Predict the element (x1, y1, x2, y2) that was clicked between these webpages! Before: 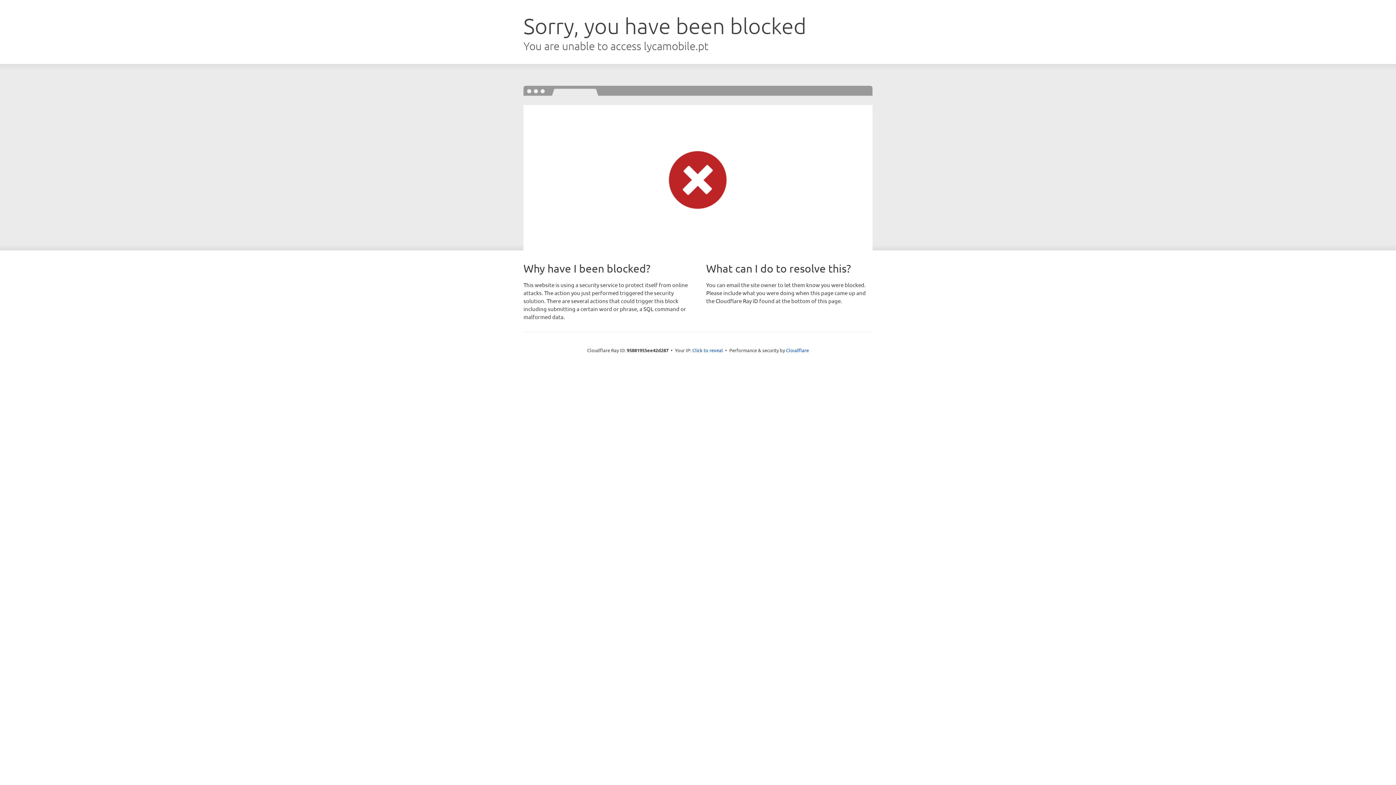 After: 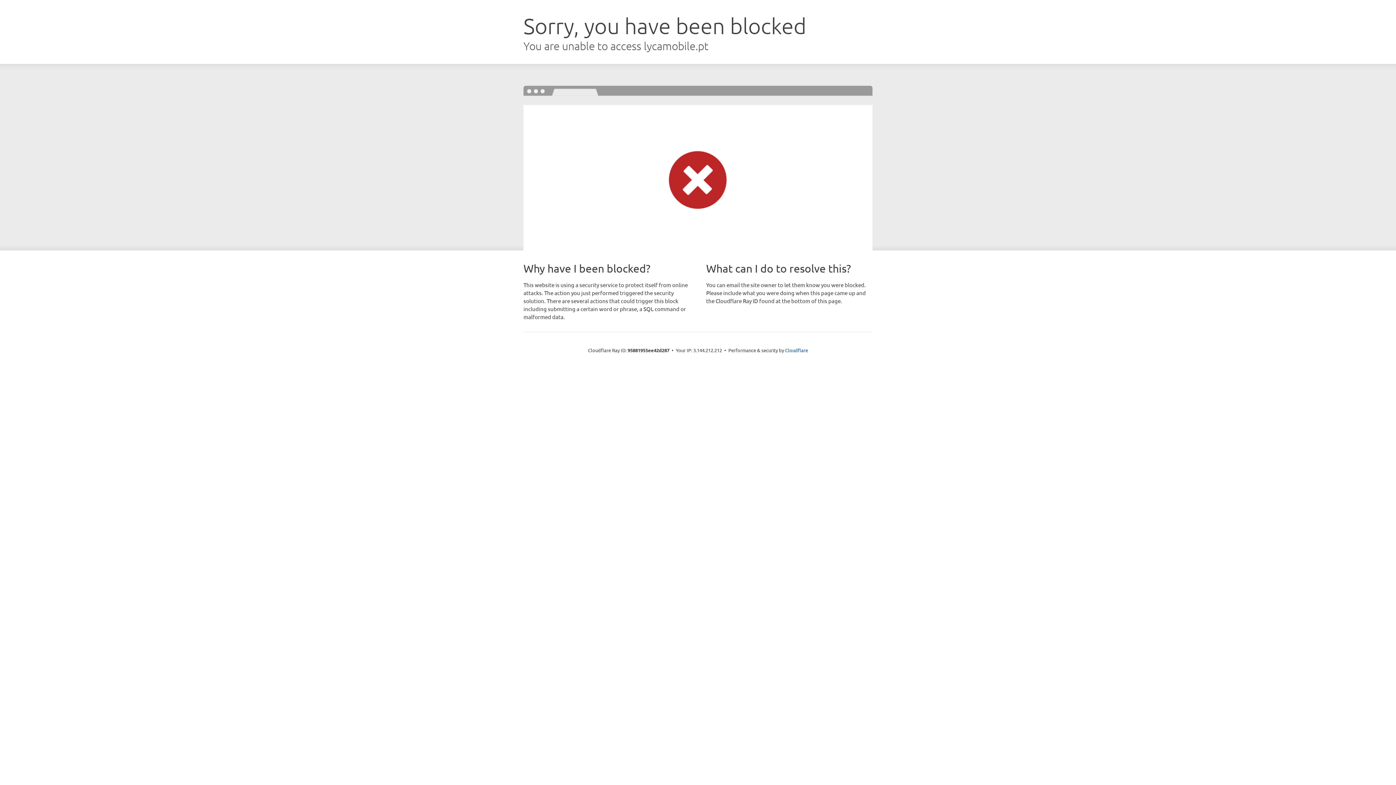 Action: bbox: (692, 346, 723, 353) label: Click to reveal